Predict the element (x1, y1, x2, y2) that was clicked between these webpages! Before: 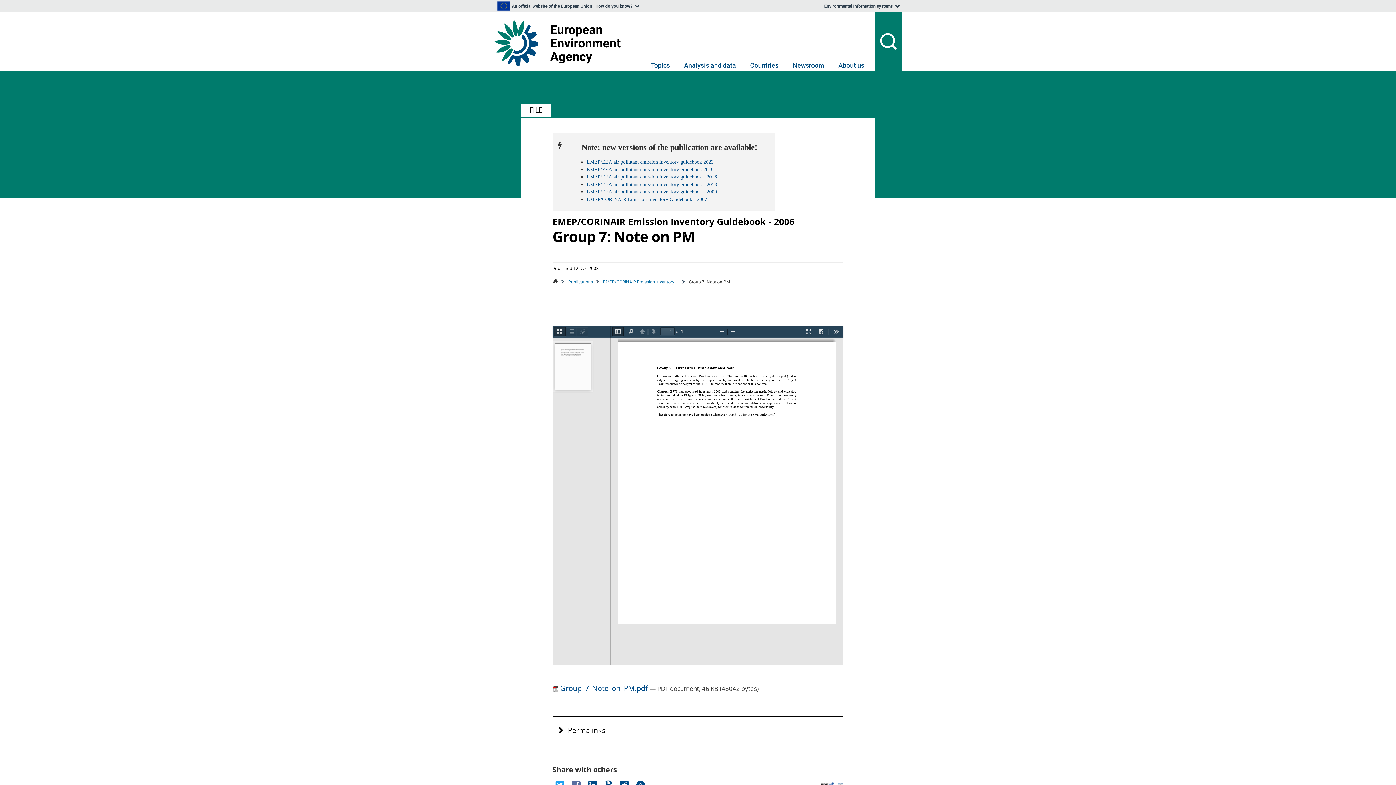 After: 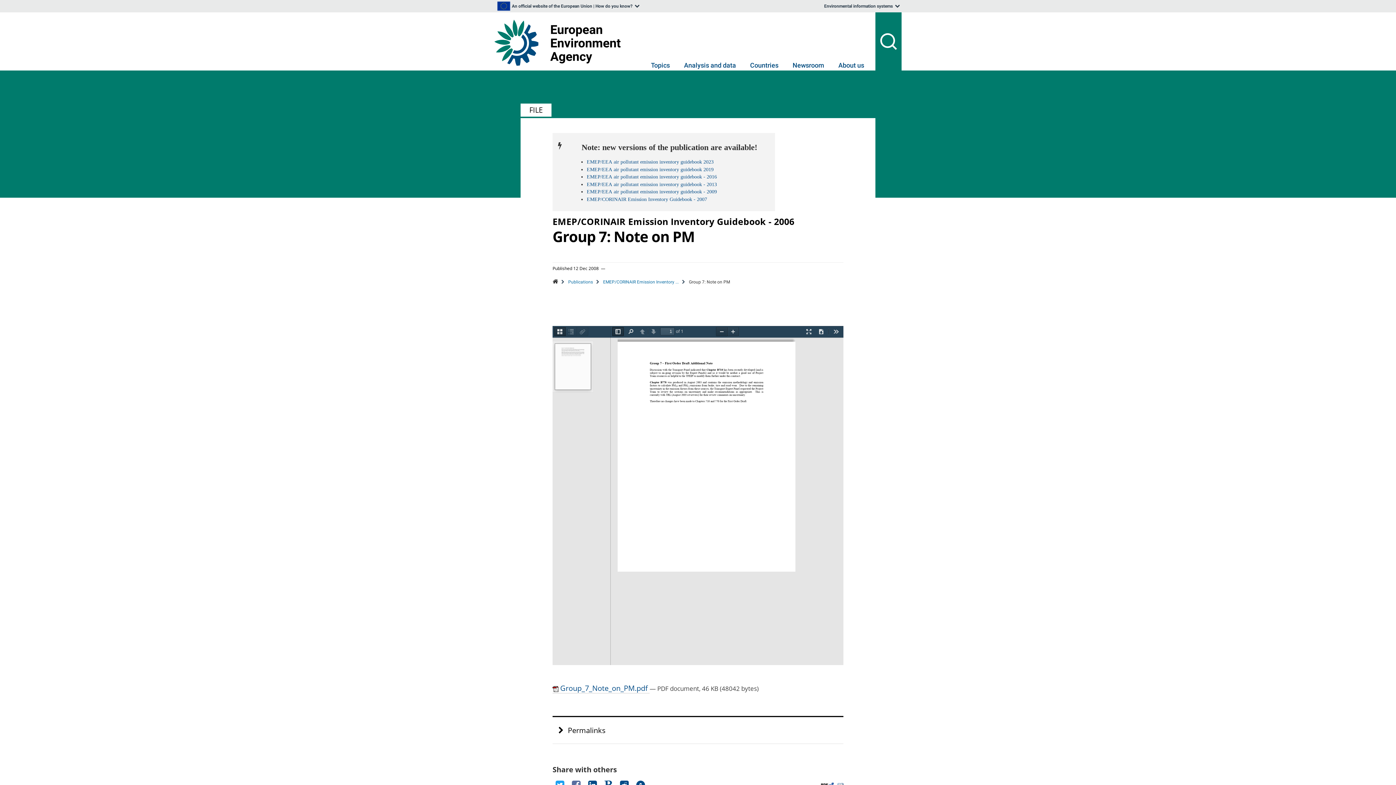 Action: label: Zoom Out bbox: (716, 327, 727, 336)